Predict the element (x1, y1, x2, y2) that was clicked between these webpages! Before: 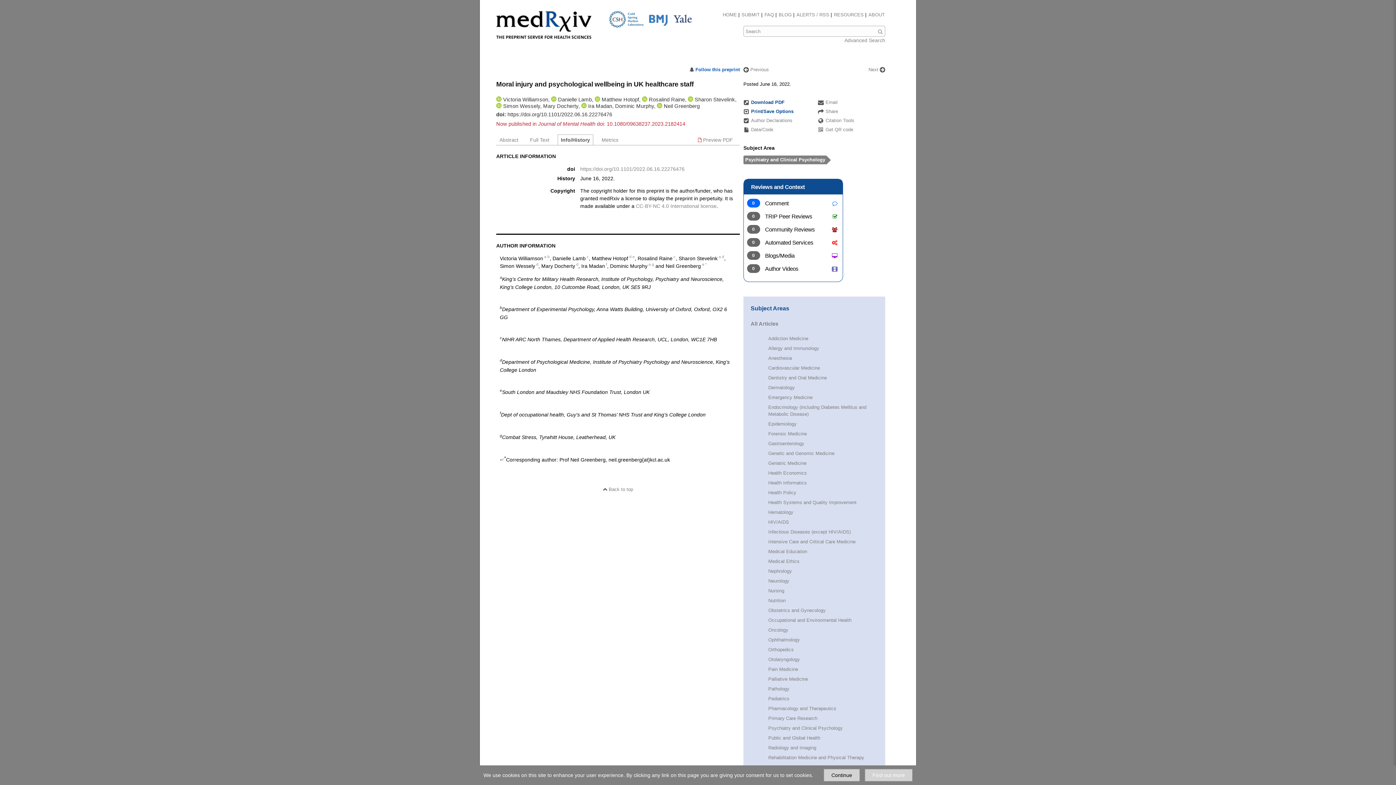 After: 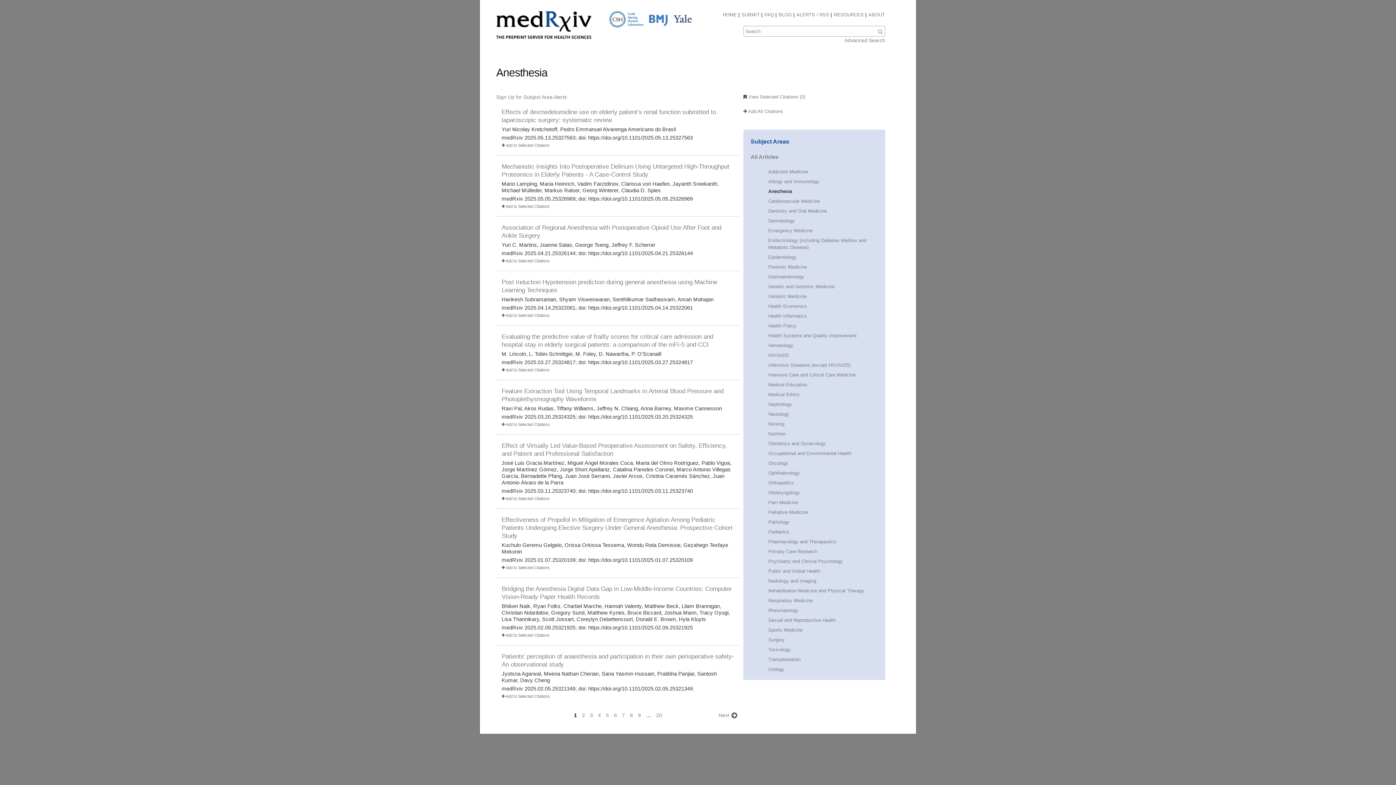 Action: label: Anesthesia bbox: (768, 355, 792, 361)